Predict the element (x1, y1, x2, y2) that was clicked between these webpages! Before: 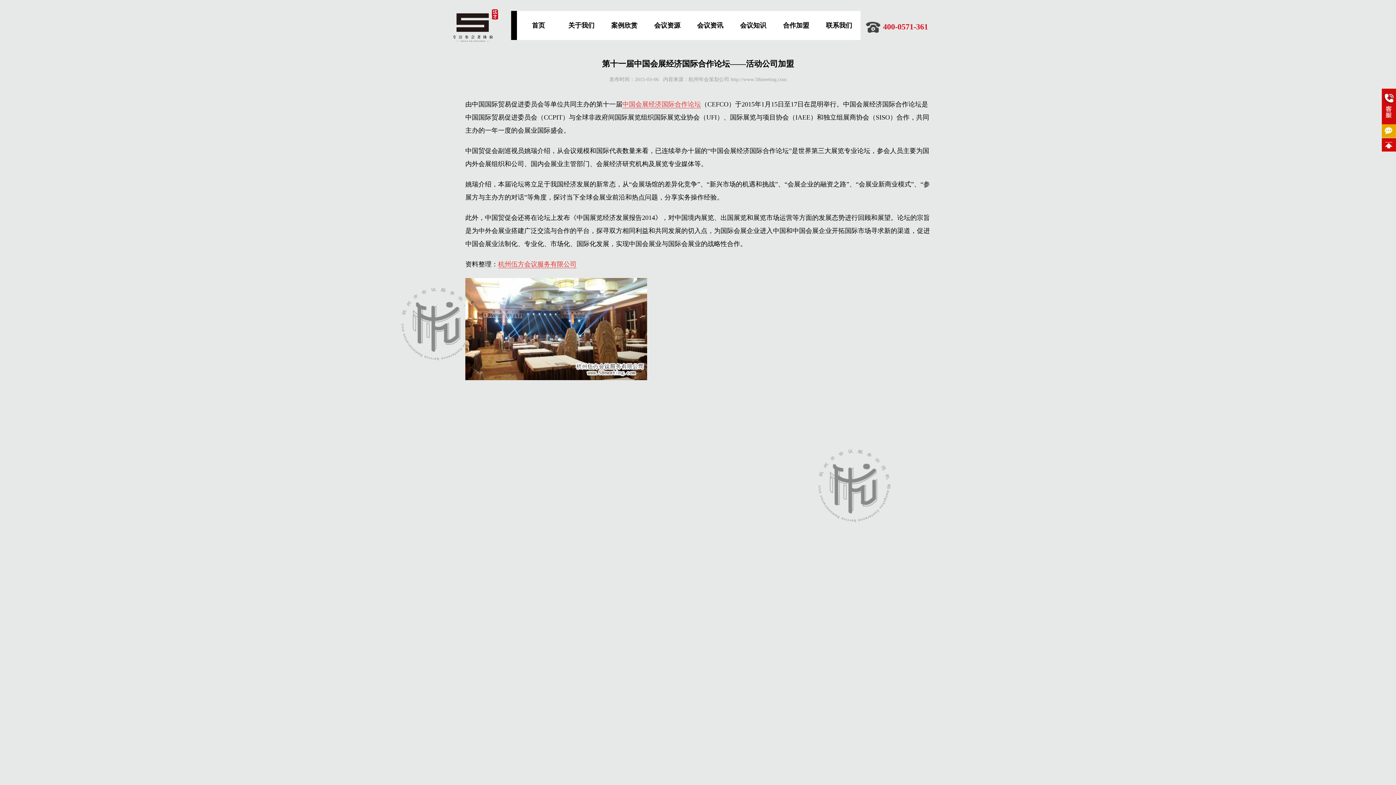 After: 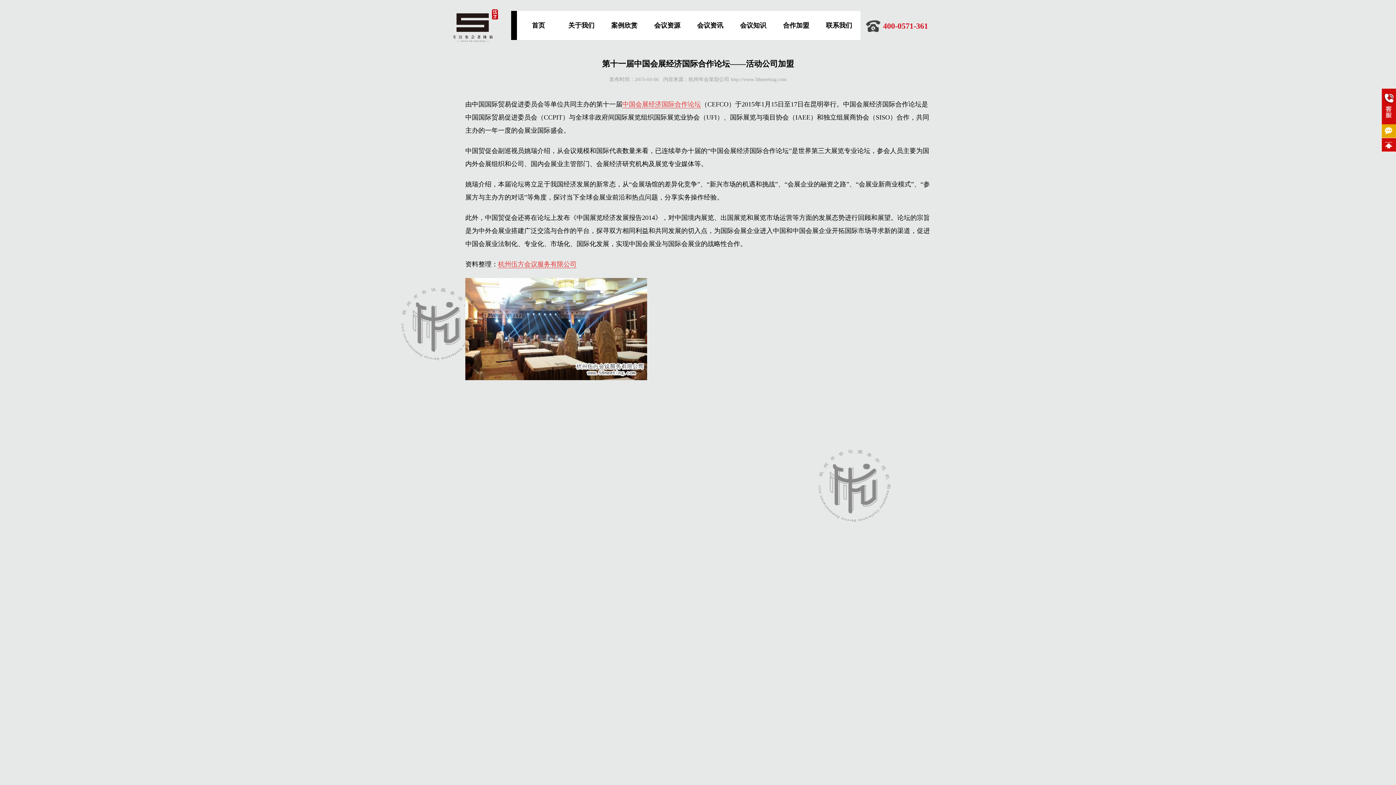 Action: bbox: (866, 7, 928, 46) label: 400-0571-361